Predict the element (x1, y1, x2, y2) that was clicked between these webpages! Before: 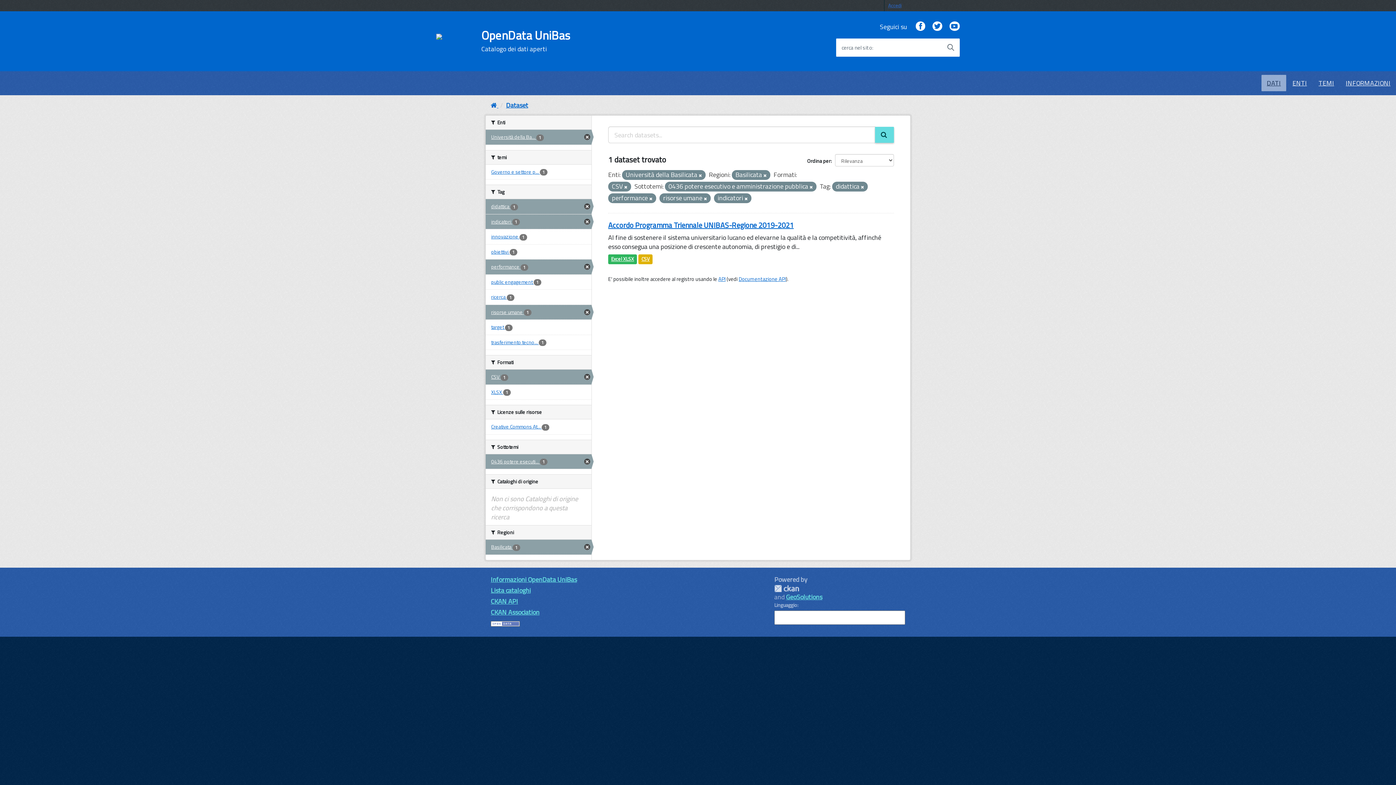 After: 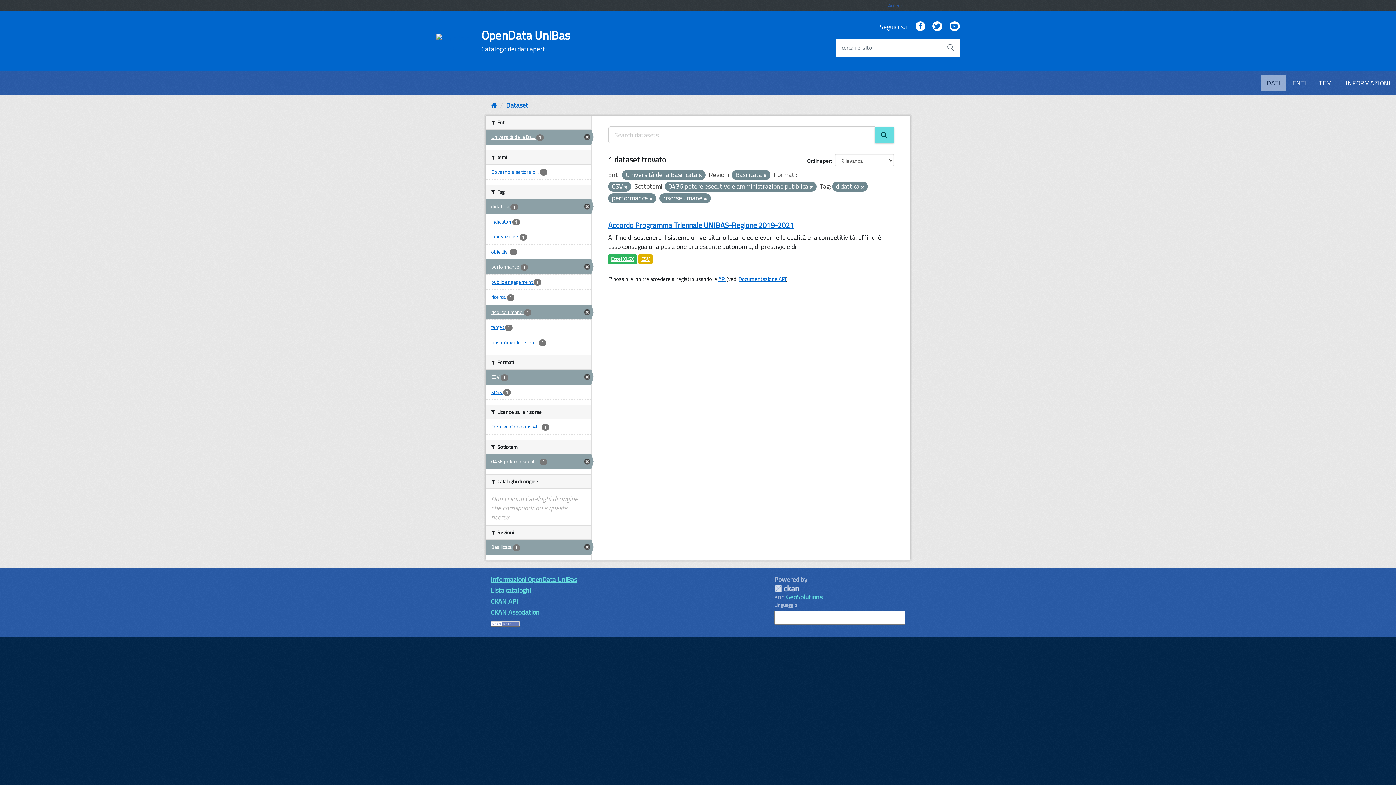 Action: bbox: (485, 214, 591, 229) label: indicatori 1